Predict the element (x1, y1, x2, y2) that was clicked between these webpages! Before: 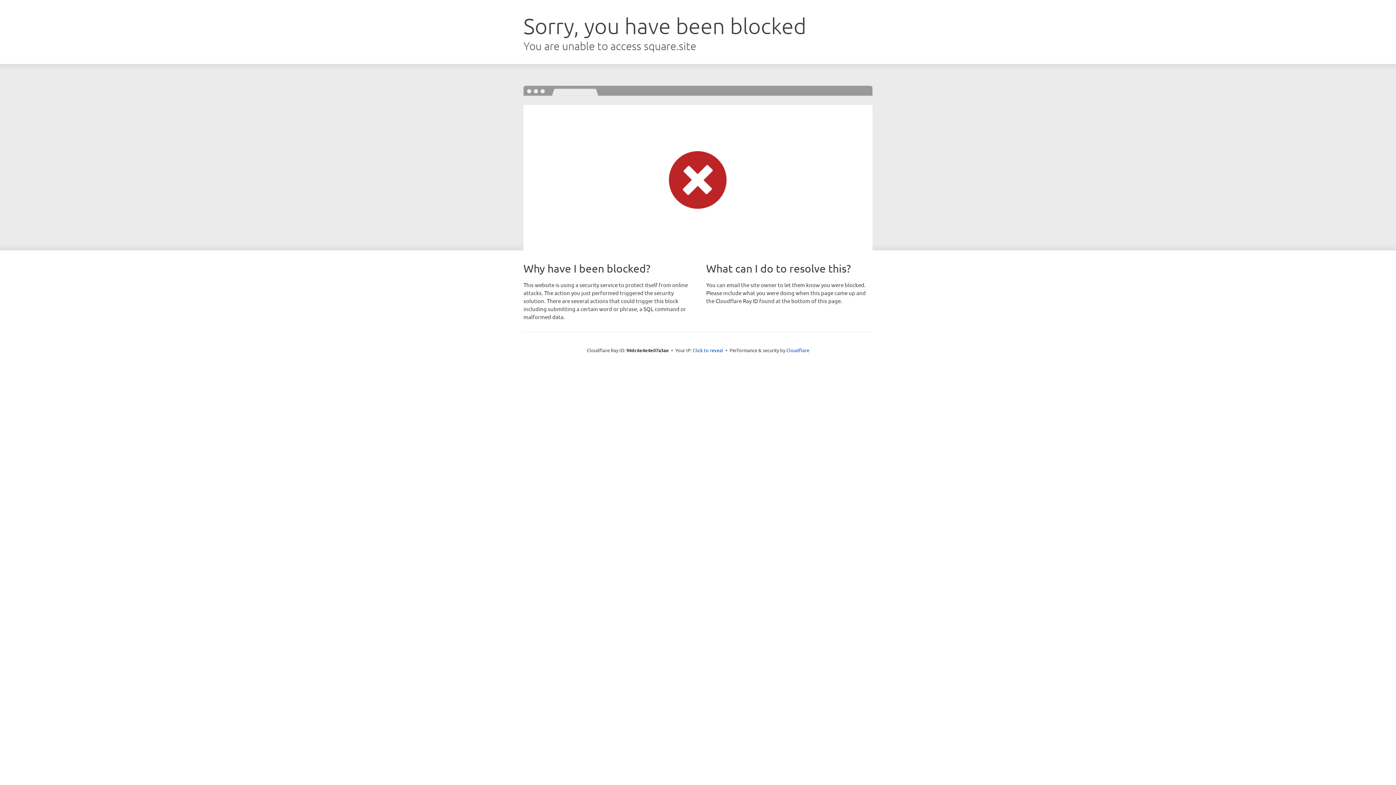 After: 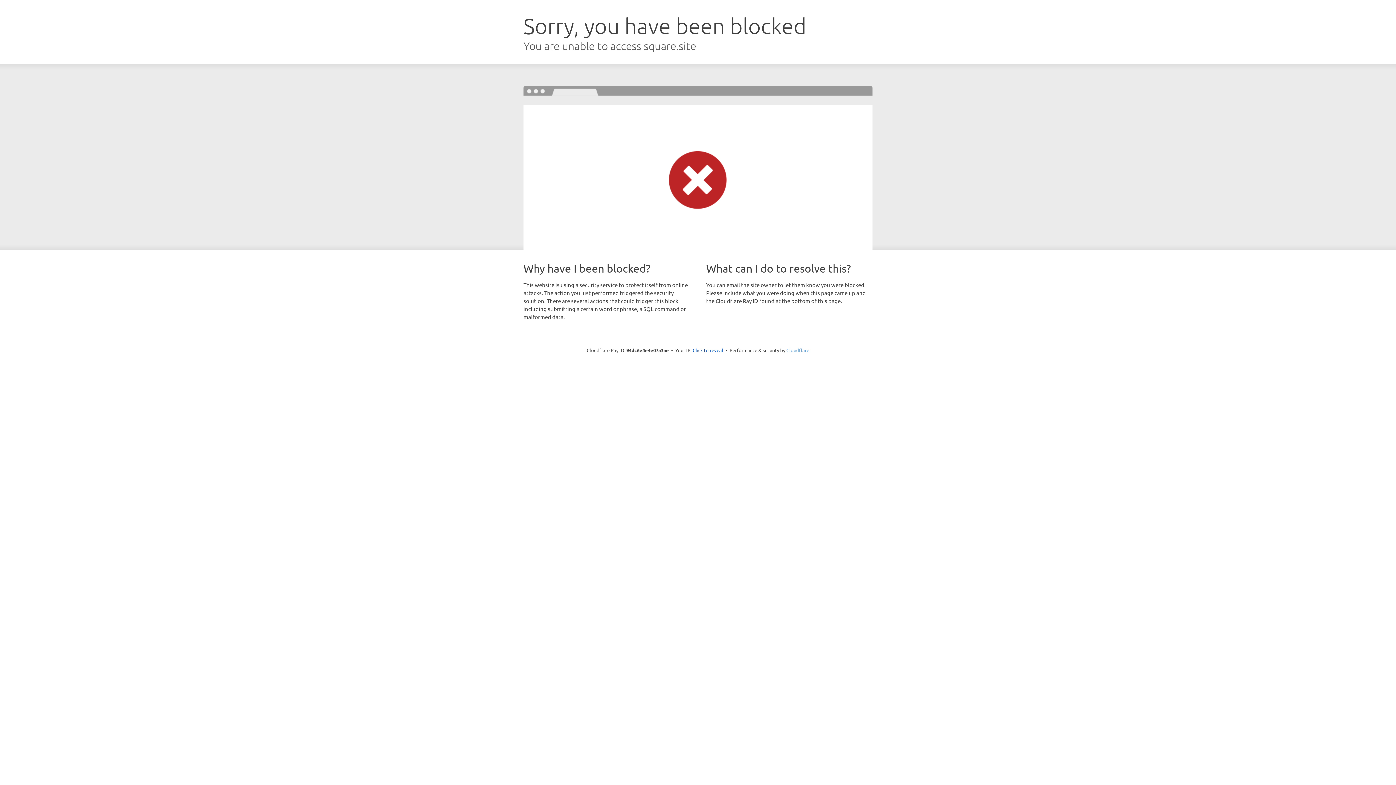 Action: label: Cloudflare bbox: (786, 347, 809, 353)